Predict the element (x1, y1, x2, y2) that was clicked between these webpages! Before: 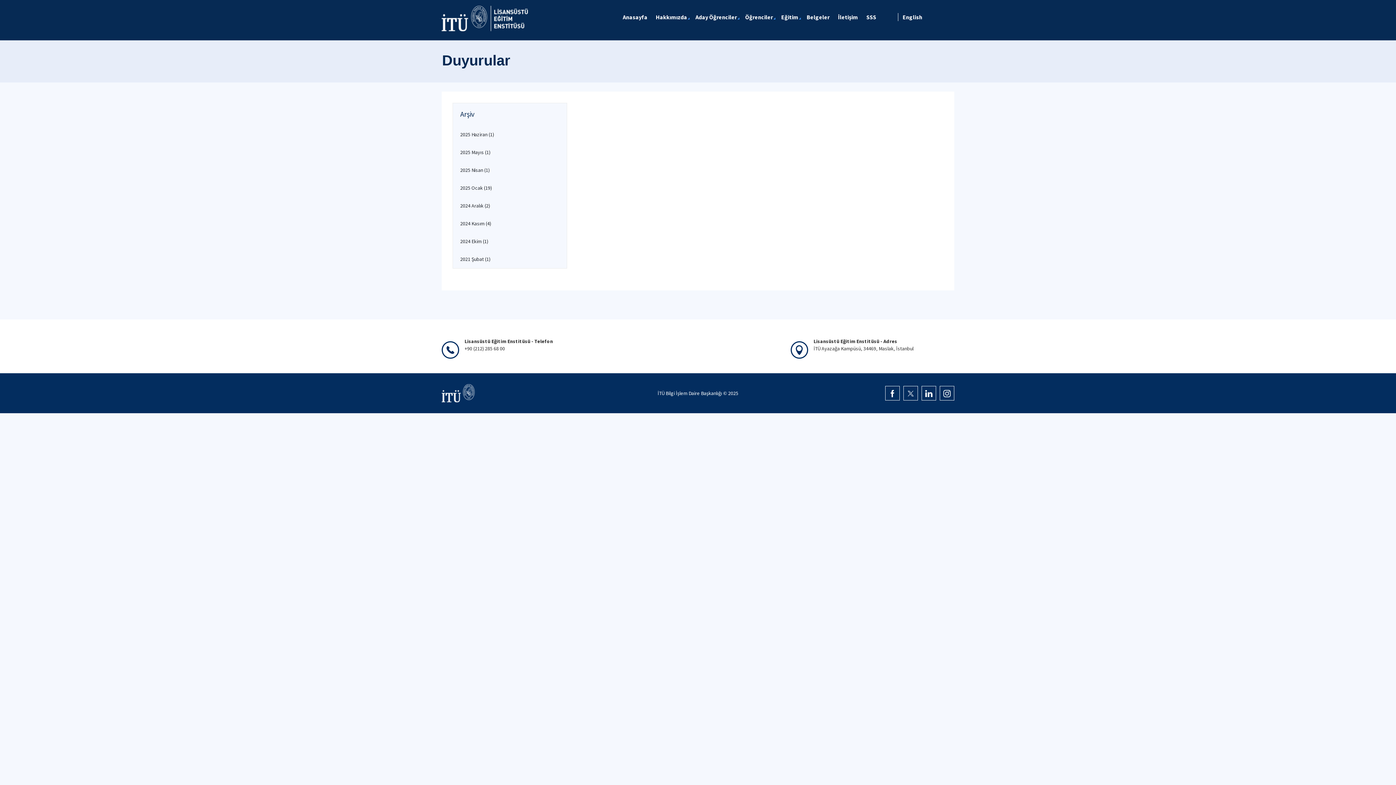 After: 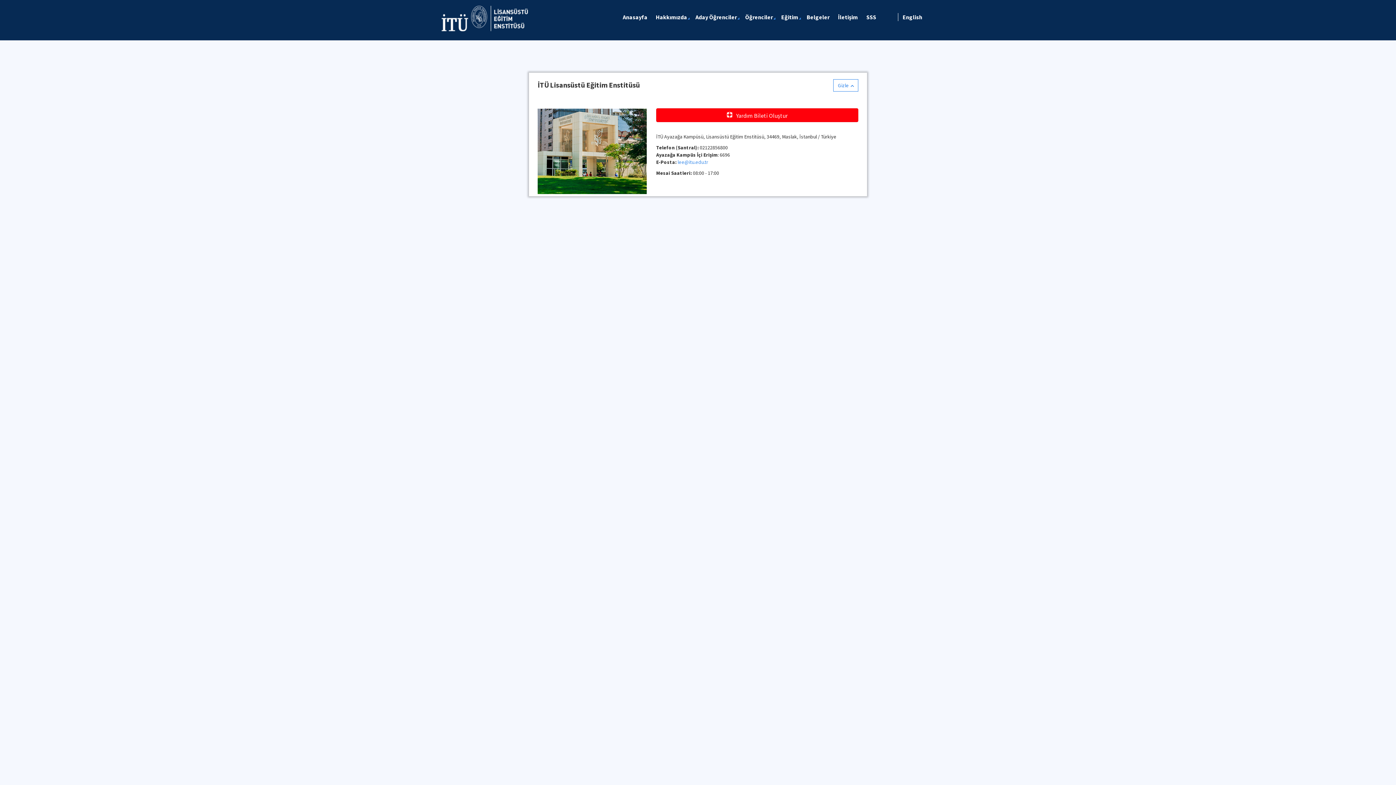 Action: bbox: (835, 9, 862, 24) label: İletişim